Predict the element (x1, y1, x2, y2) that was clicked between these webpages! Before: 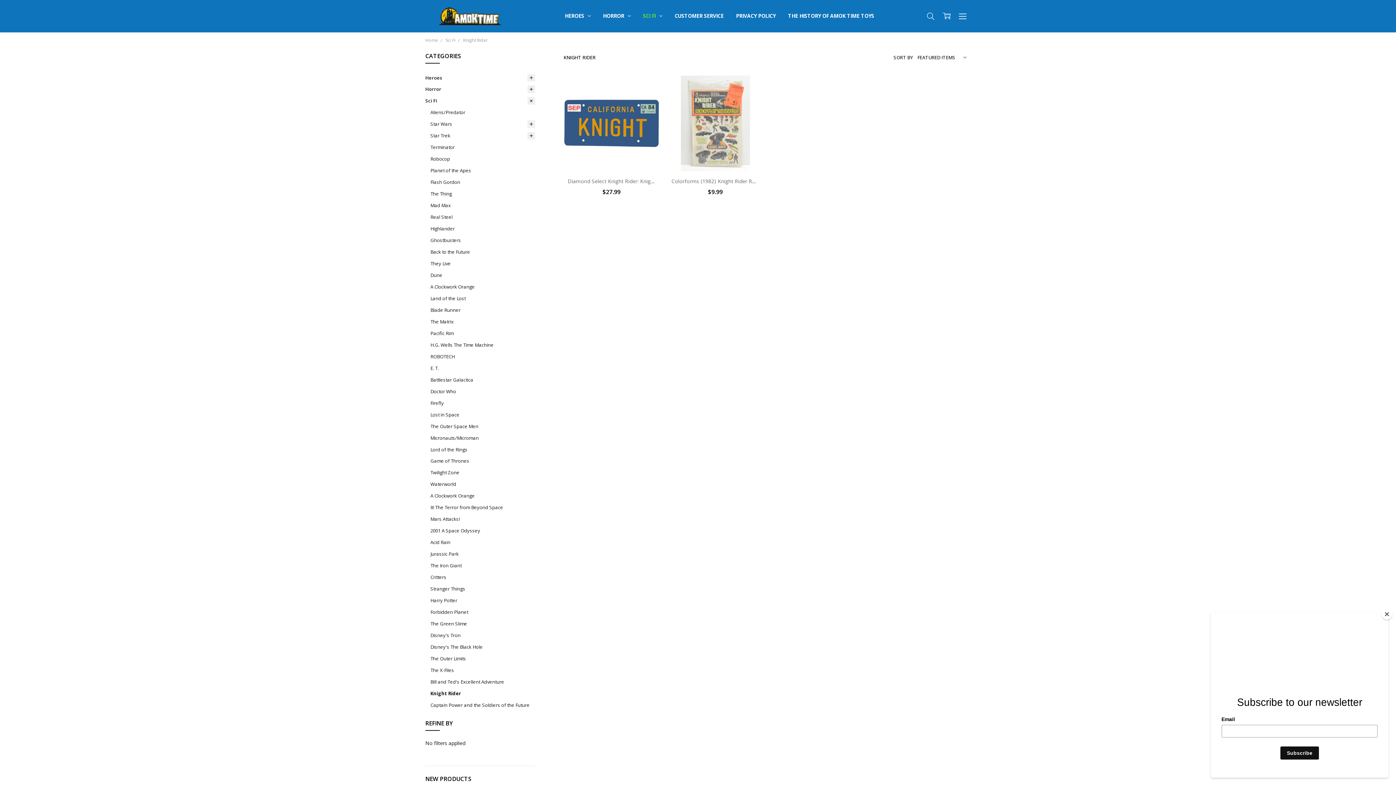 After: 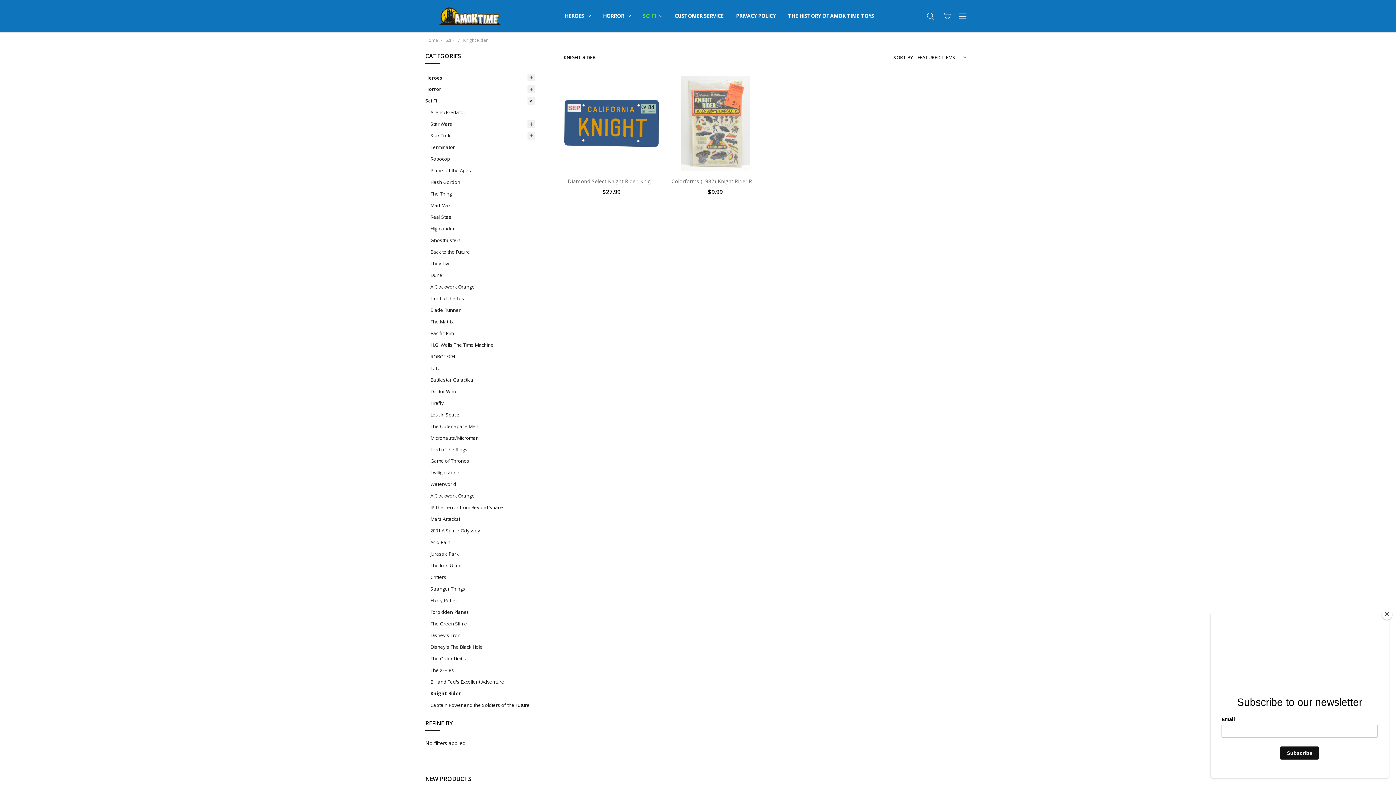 Action: bbox: (430, 687, 535, 699) label: Knight Rider